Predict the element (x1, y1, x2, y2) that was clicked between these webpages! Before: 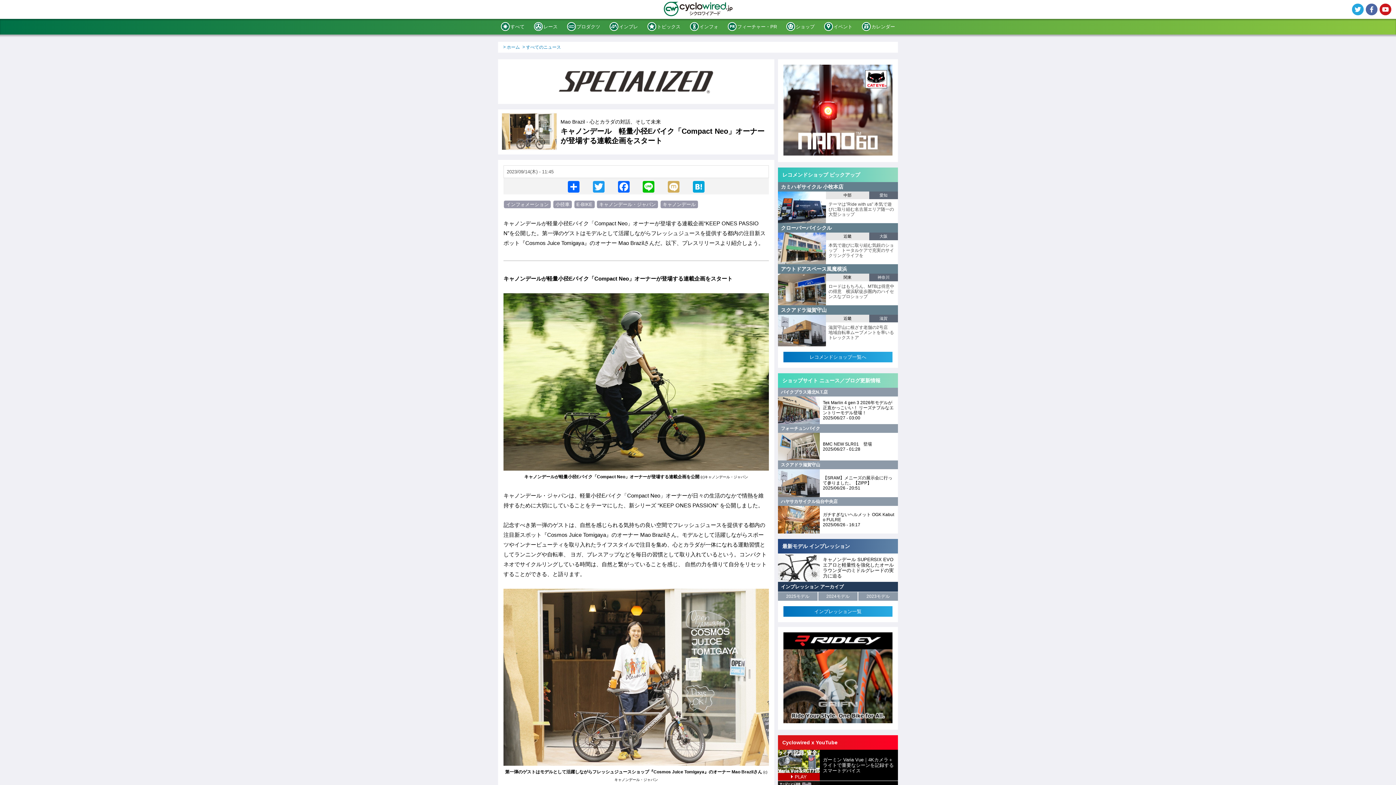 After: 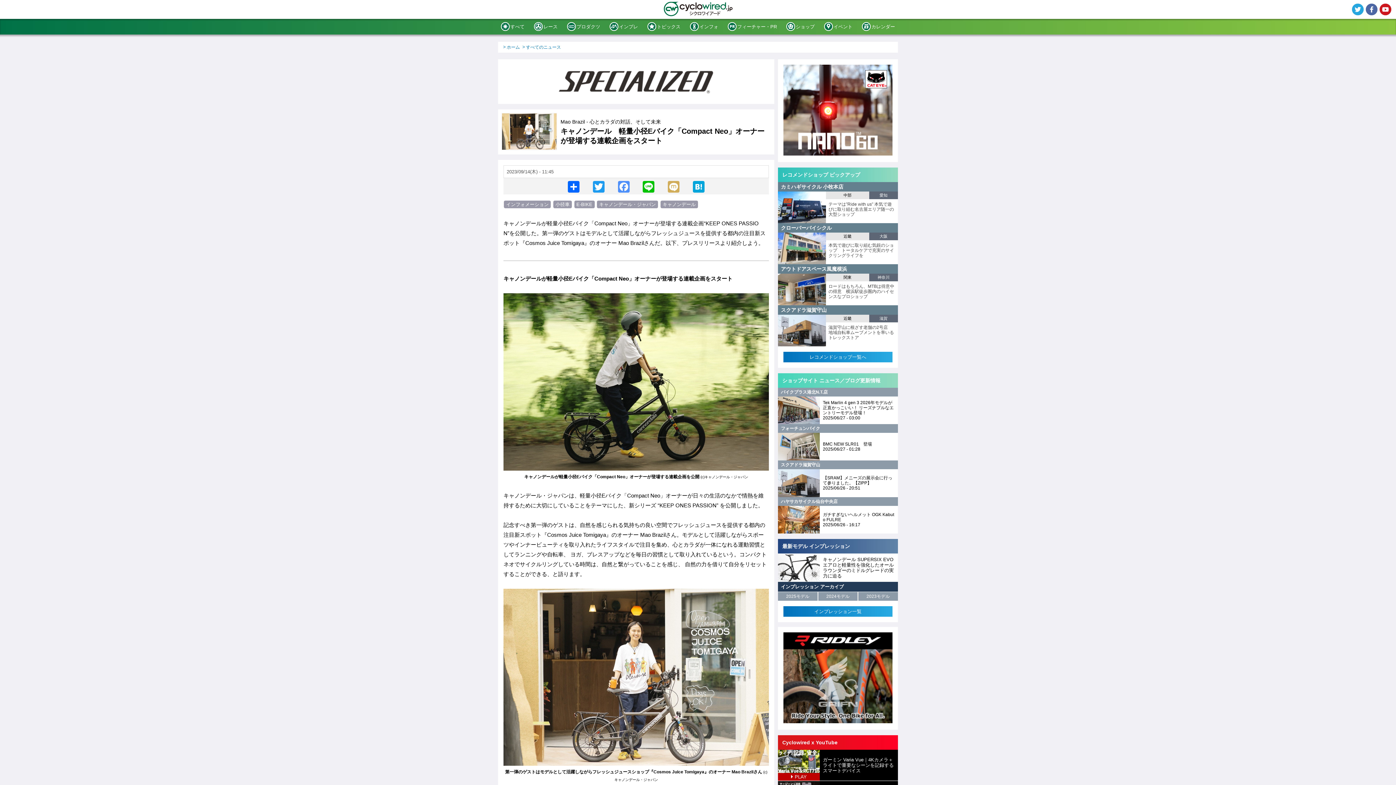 Action: label: Facebook bbox: (616, 180, 631, 192)